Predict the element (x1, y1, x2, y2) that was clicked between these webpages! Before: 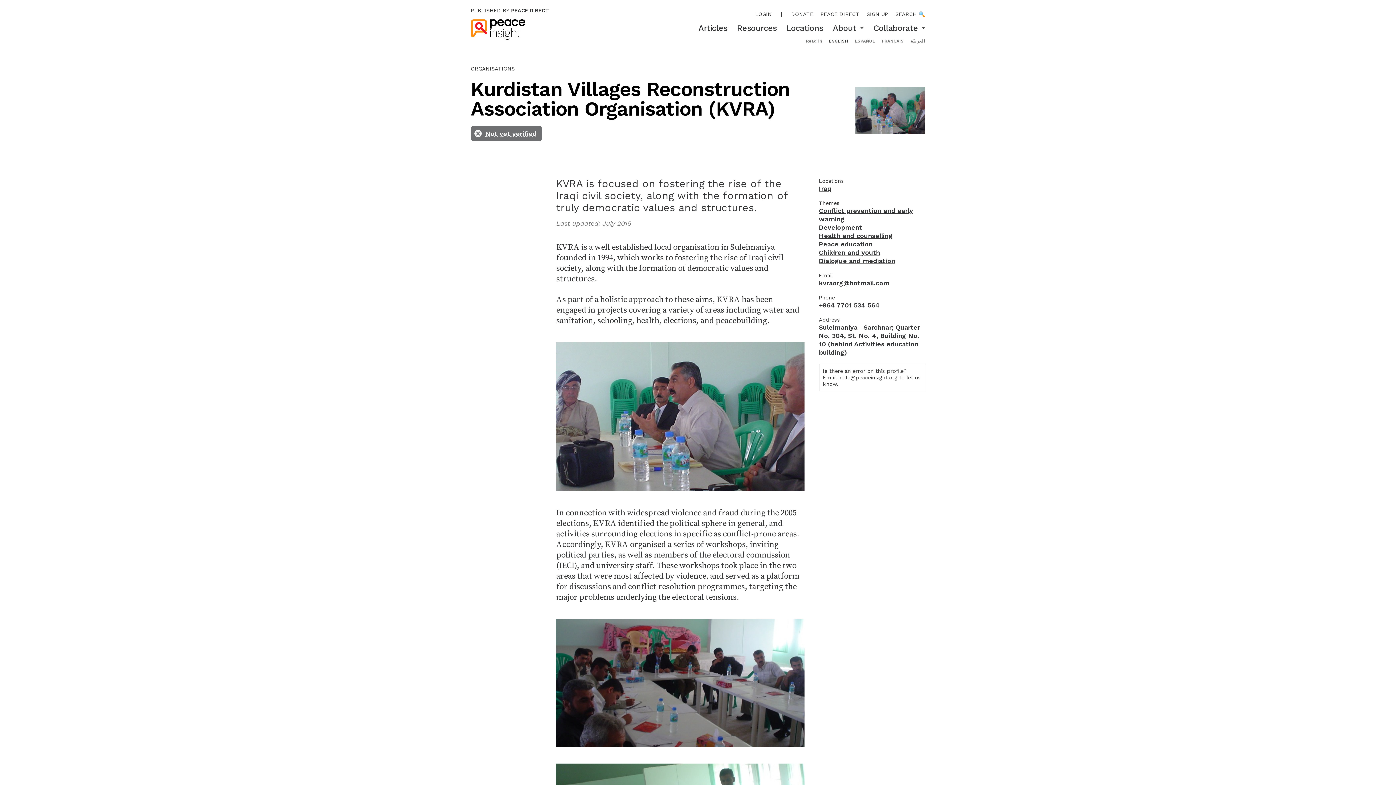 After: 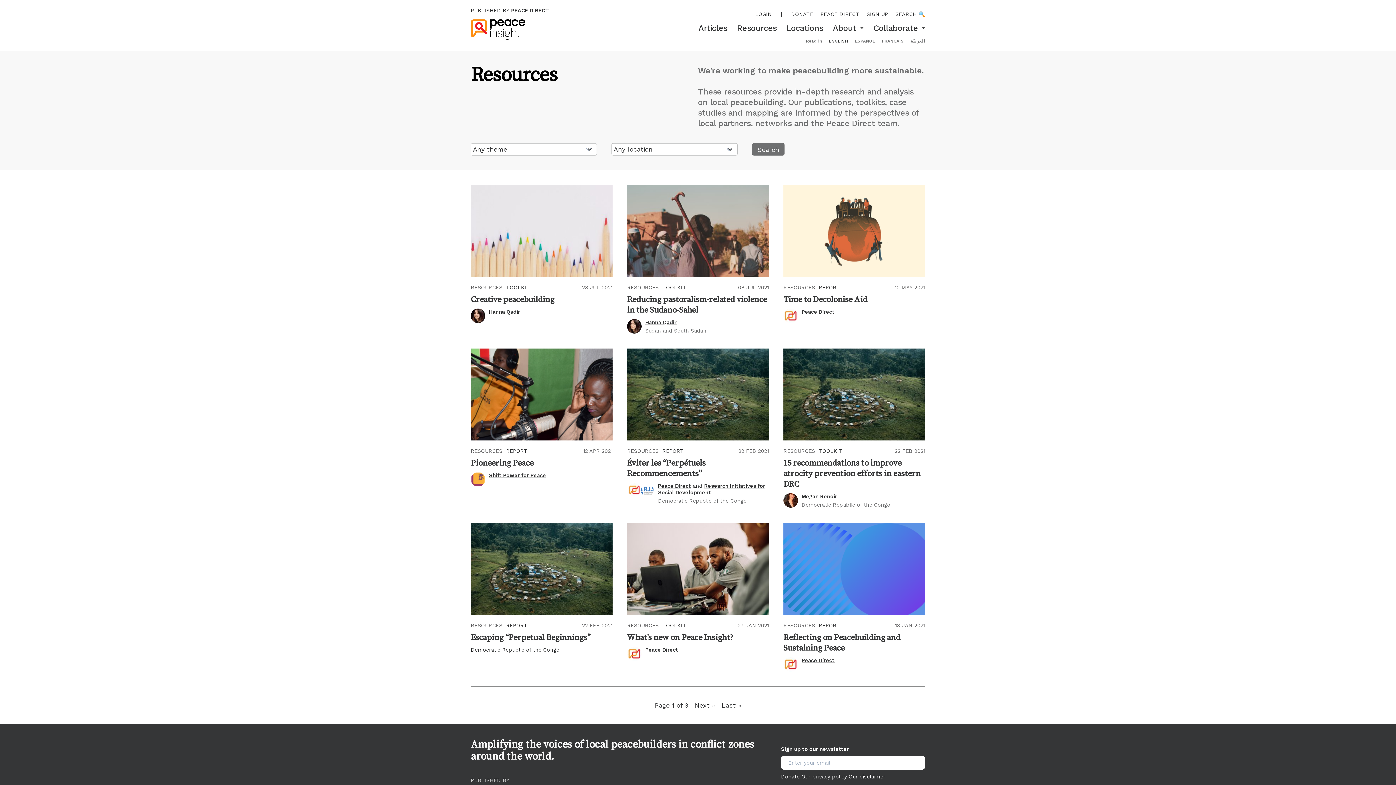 Action: label: Resources bbox: (737, 22, 776, 33)